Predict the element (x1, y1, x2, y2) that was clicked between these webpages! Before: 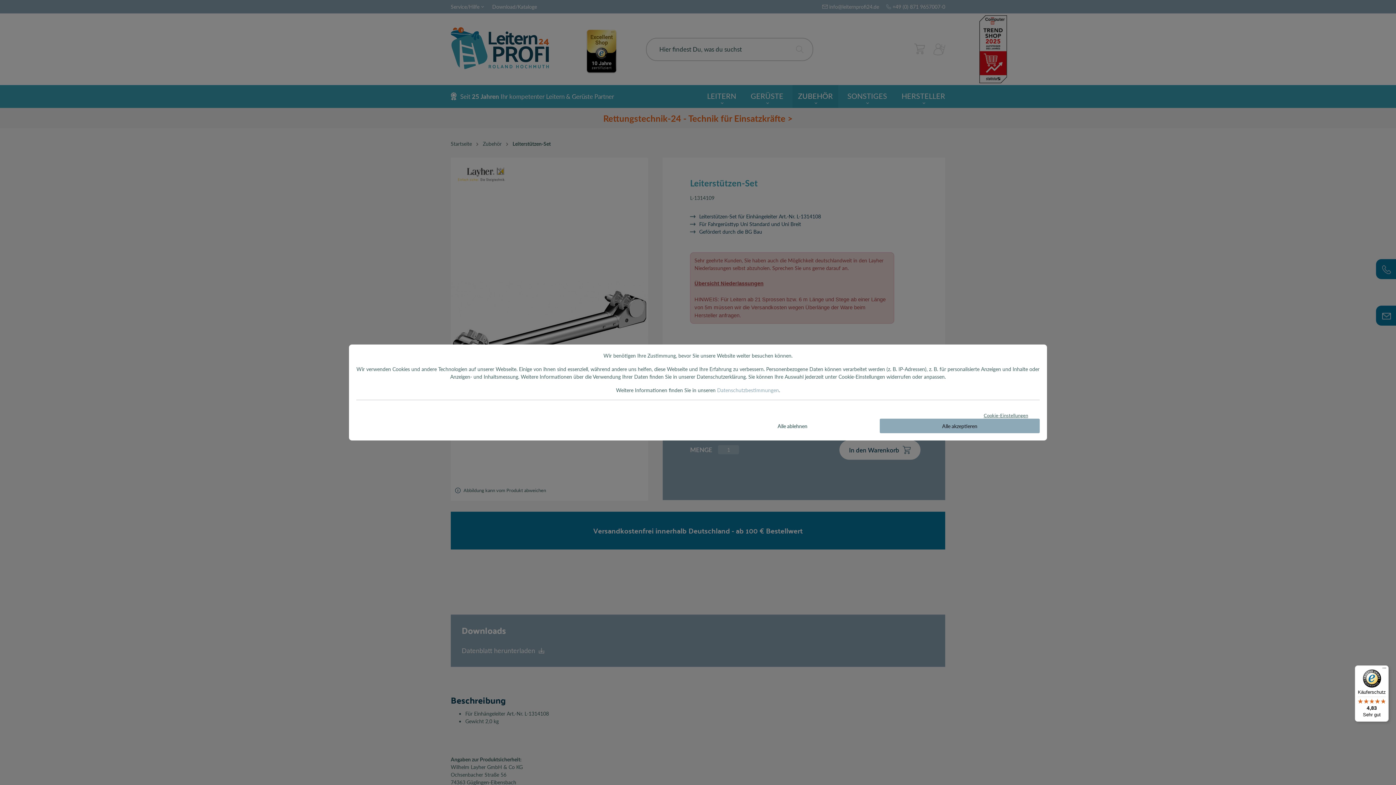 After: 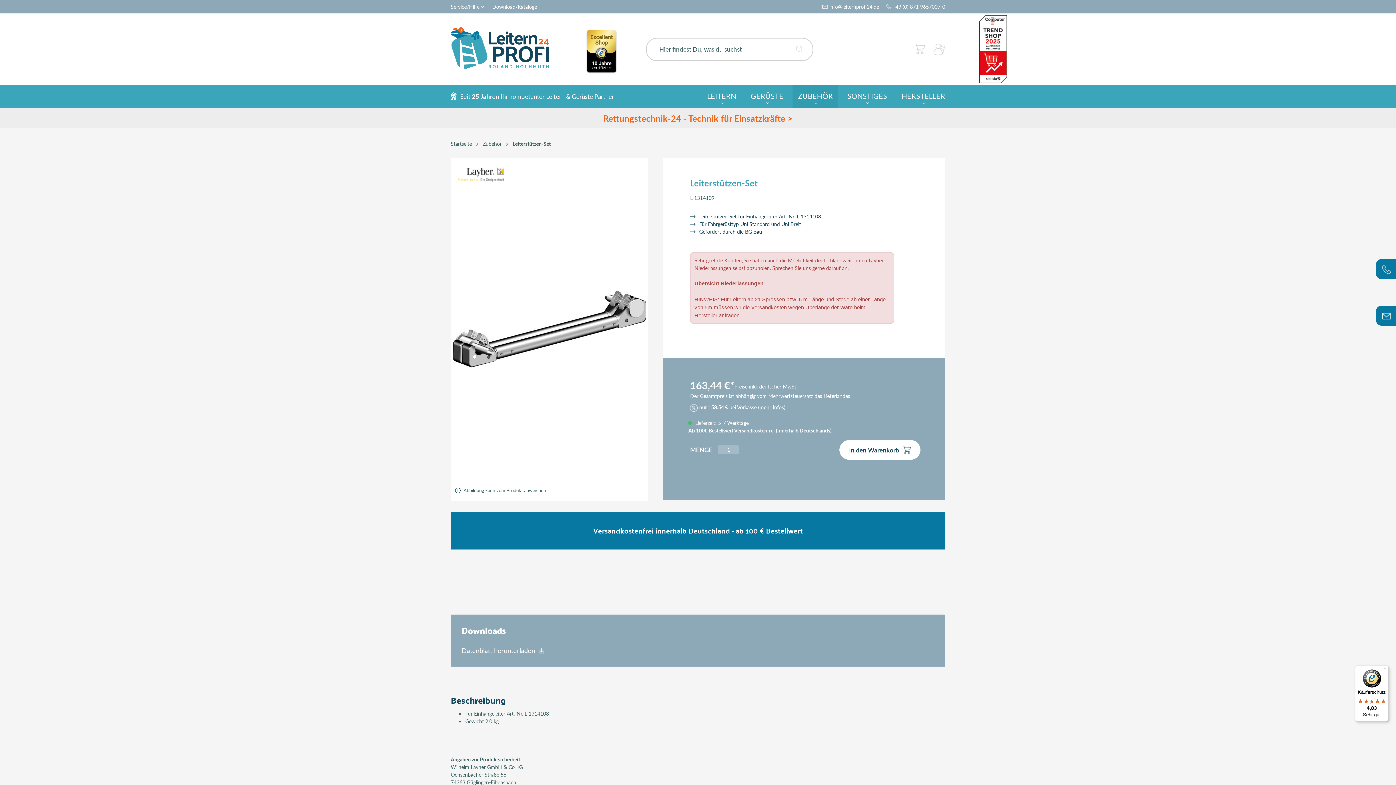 Action: bbox: (880, 418, 1040, 433) label: Alle akzeptieren